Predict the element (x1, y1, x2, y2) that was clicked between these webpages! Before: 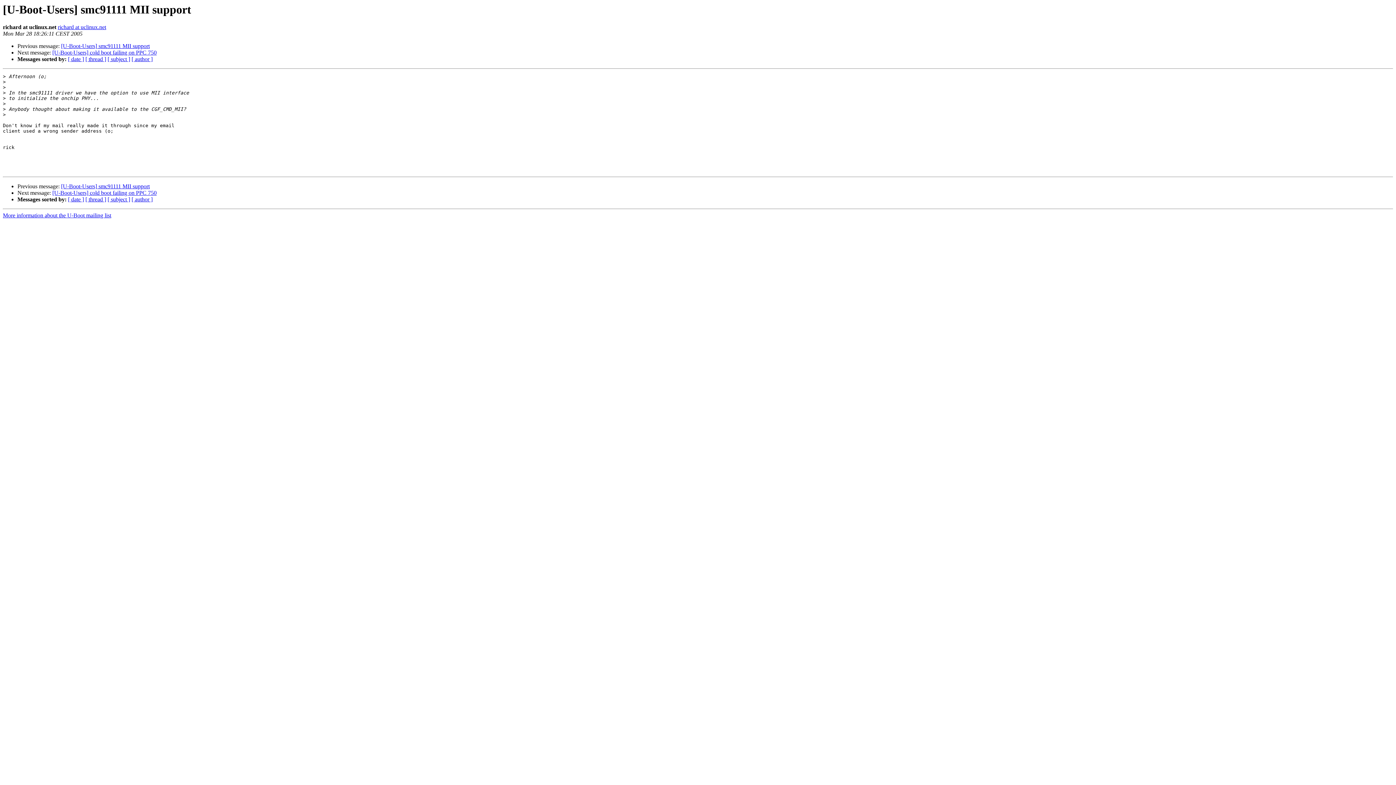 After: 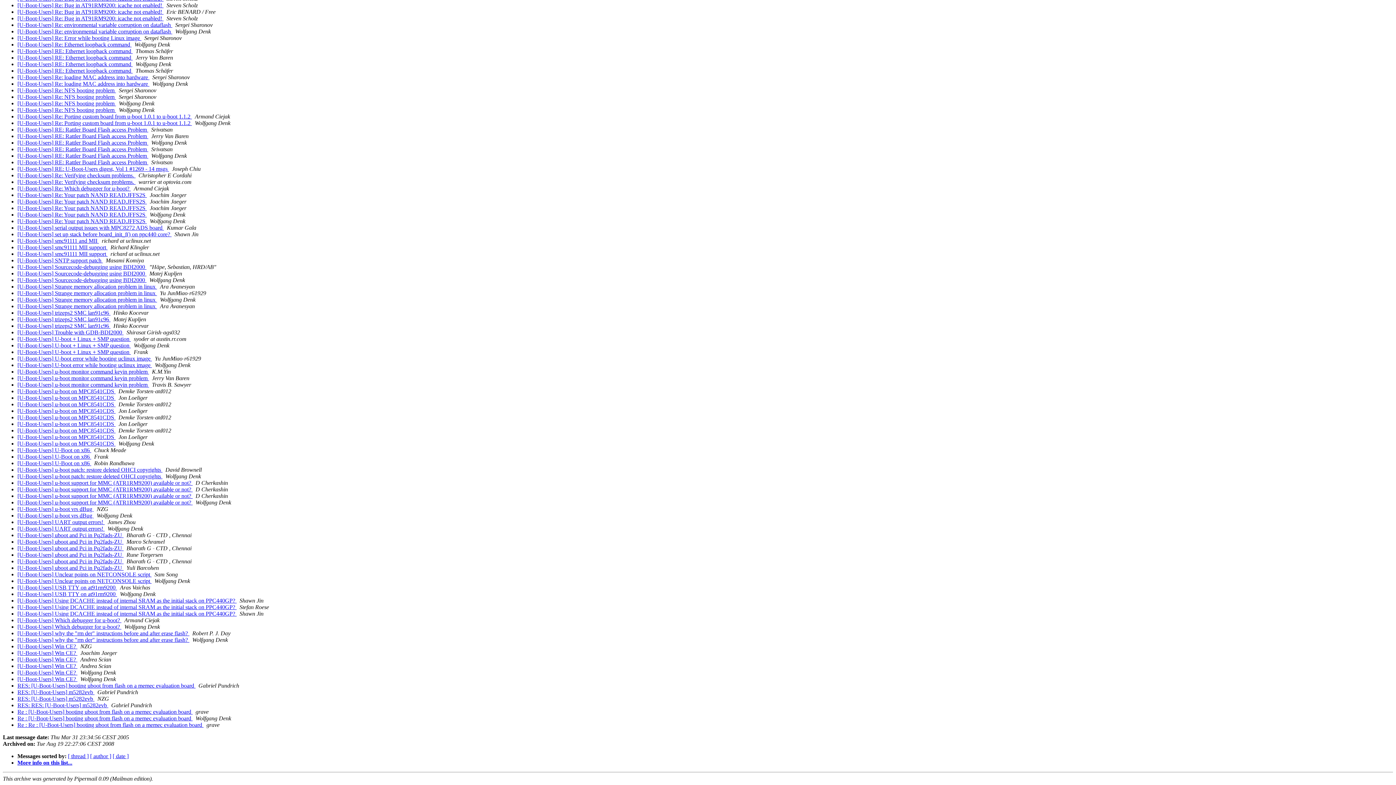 Action: bbox: (107, 56, 130, 62) label: [ subject ]